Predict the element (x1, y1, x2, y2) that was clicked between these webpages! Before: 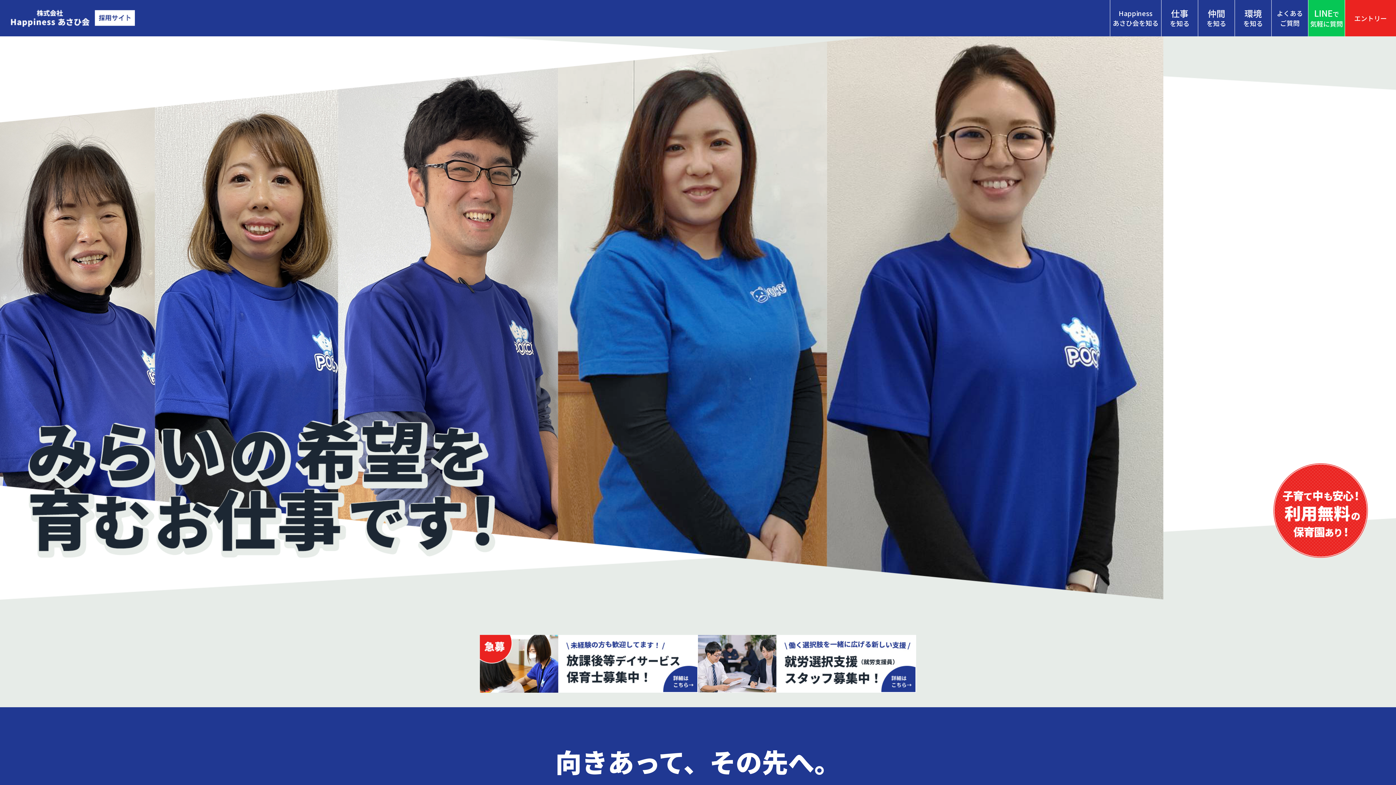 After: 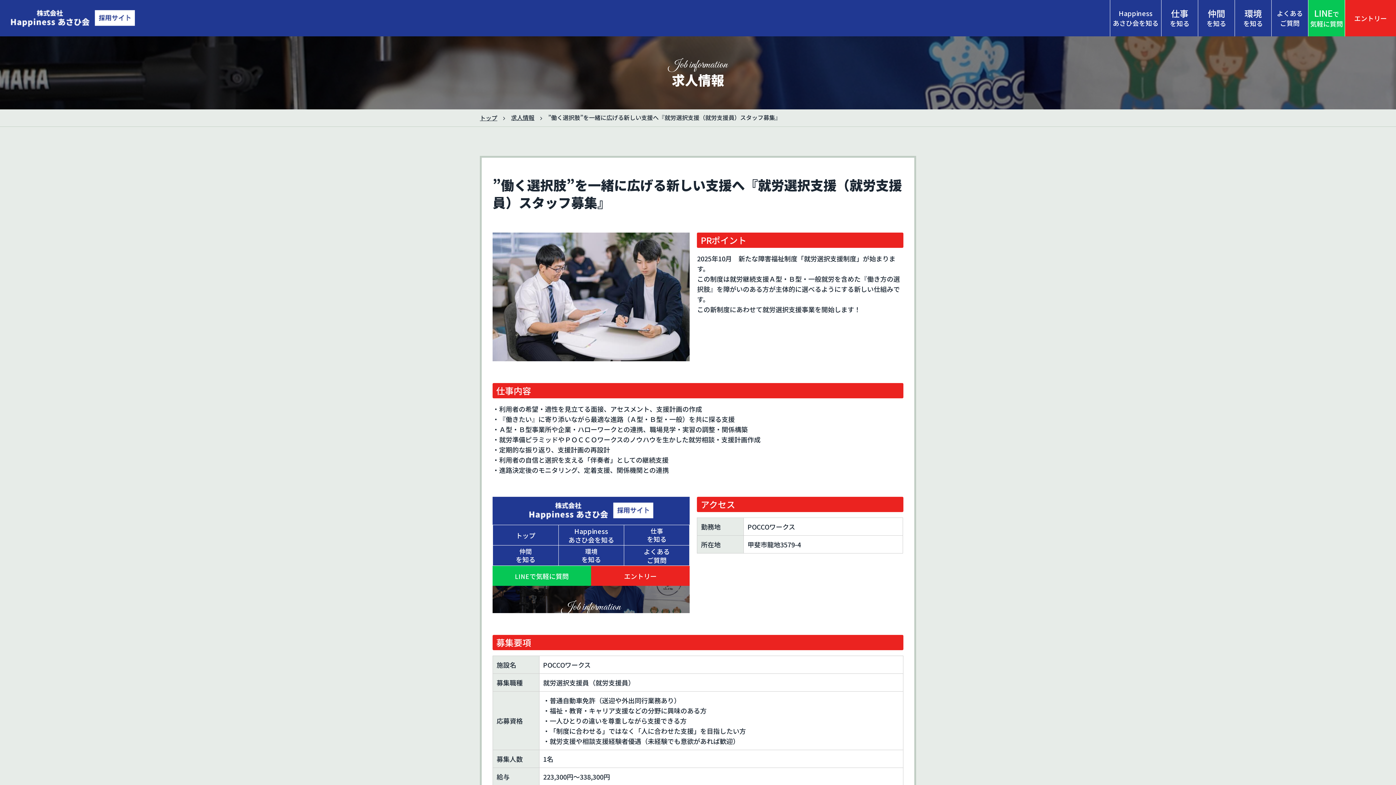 Action: bbox: (698, 683, 916, 692)